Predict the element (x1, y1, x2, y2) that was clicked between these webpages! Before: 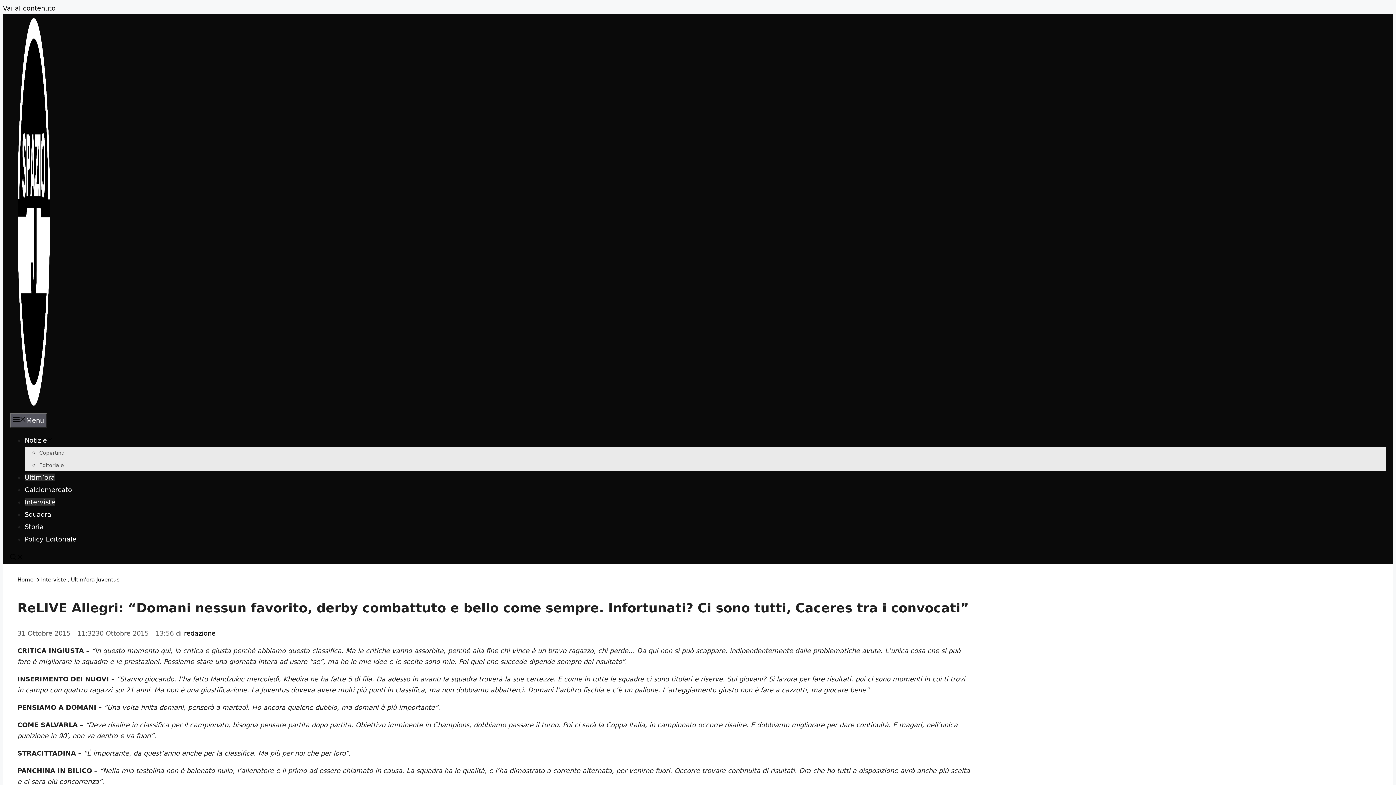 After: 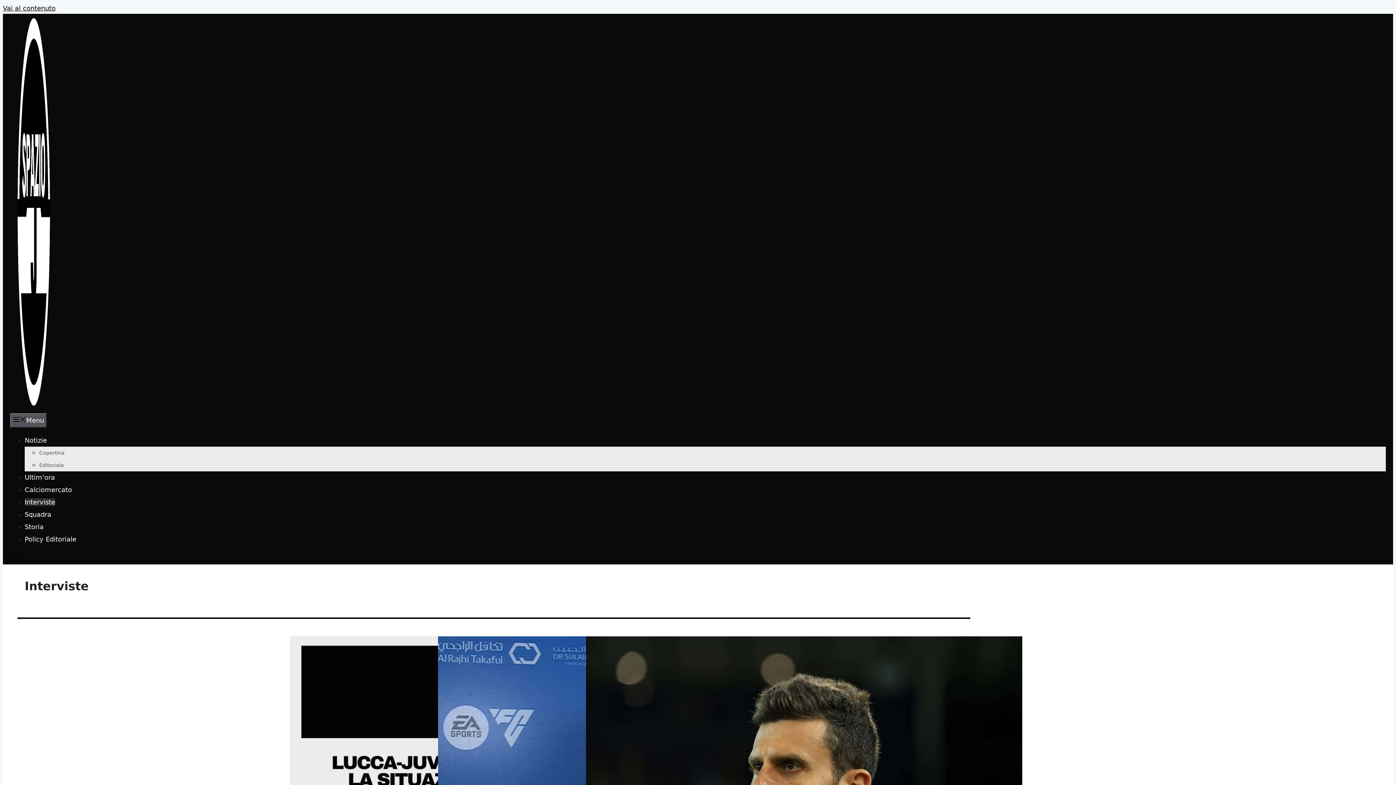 Action: bbox: (24, 498, 55, 506) label: Interviste